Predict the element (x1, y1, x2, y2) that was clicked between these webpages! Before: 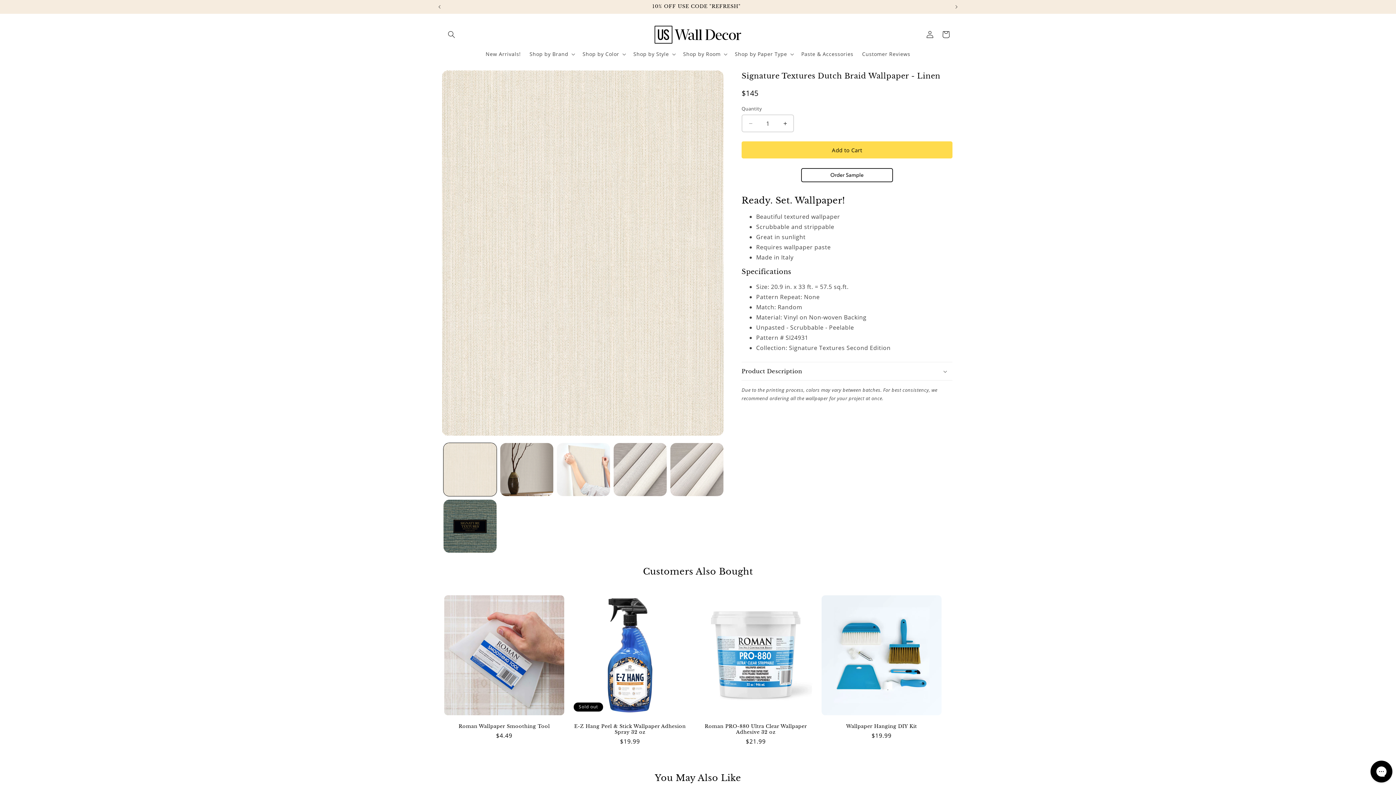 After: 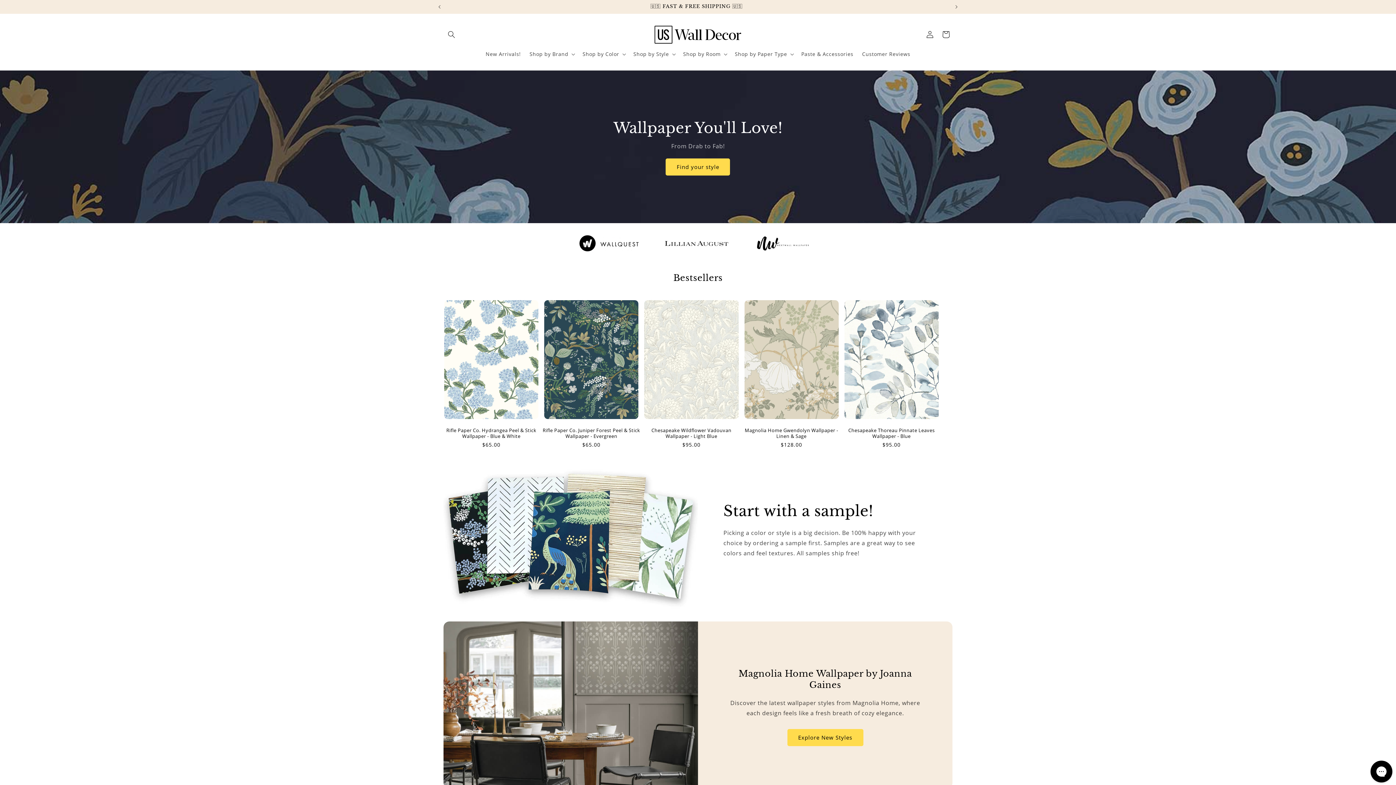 Action: bbox: (651, 22, 744, 46)